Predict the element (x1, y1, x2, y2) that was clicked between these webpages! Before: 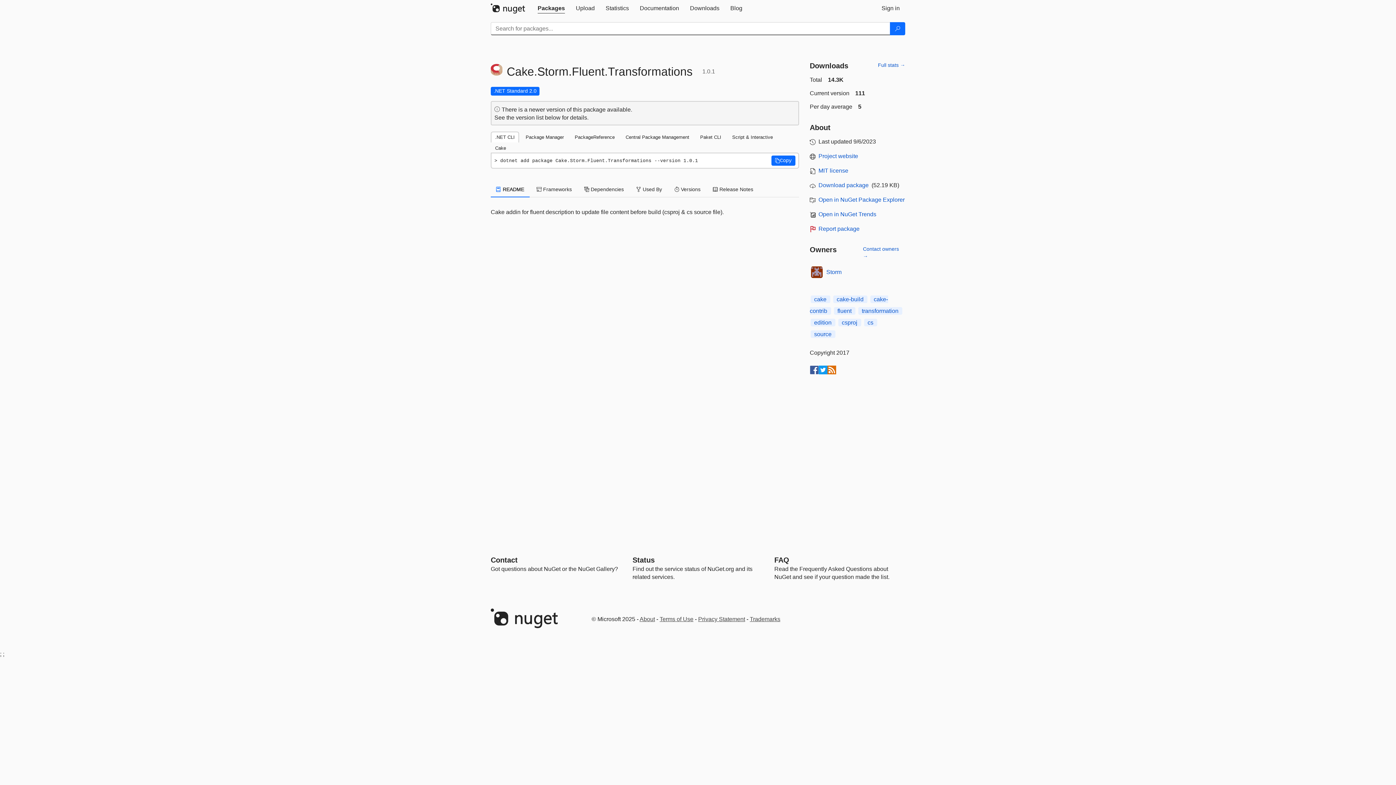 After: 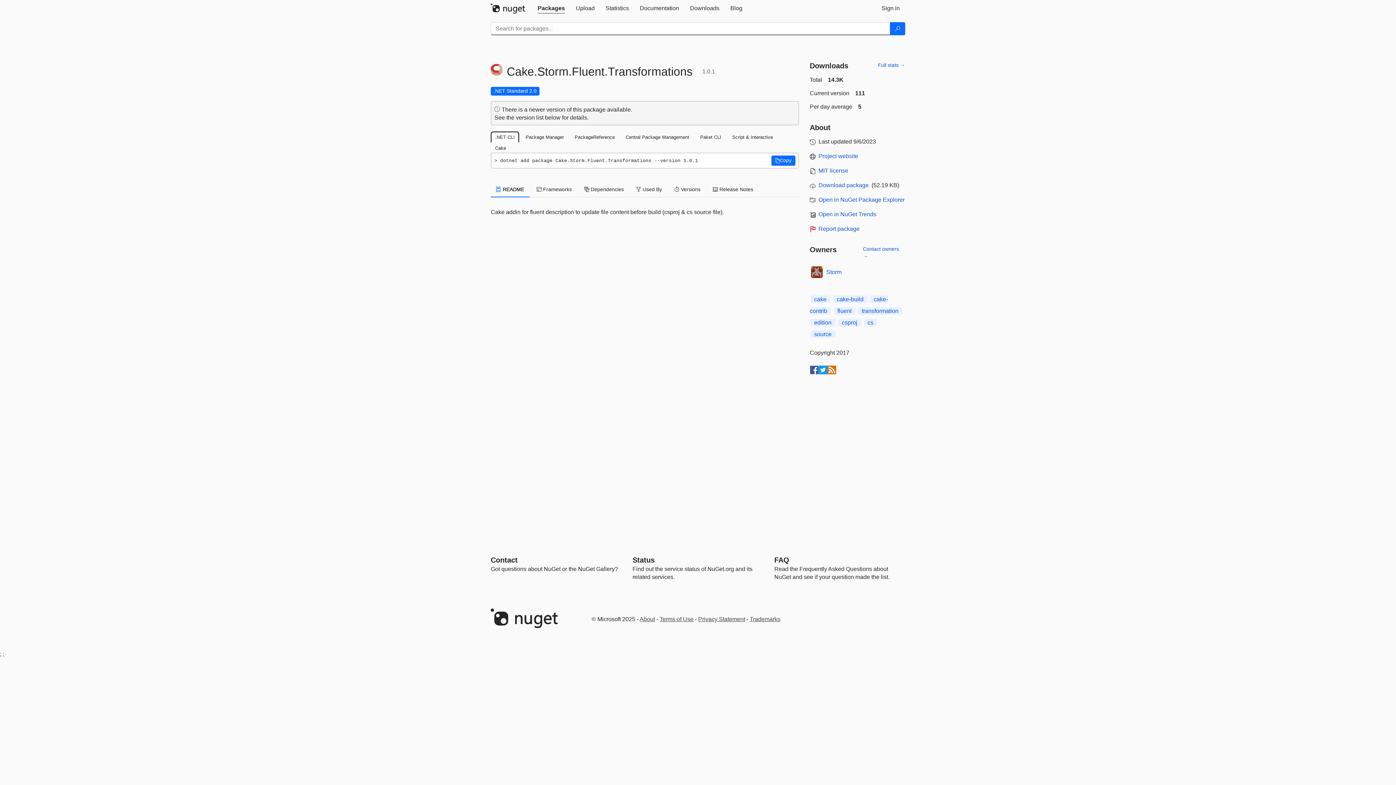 Action: label: .NET CLI bbox: (490, 131, 519, 142)